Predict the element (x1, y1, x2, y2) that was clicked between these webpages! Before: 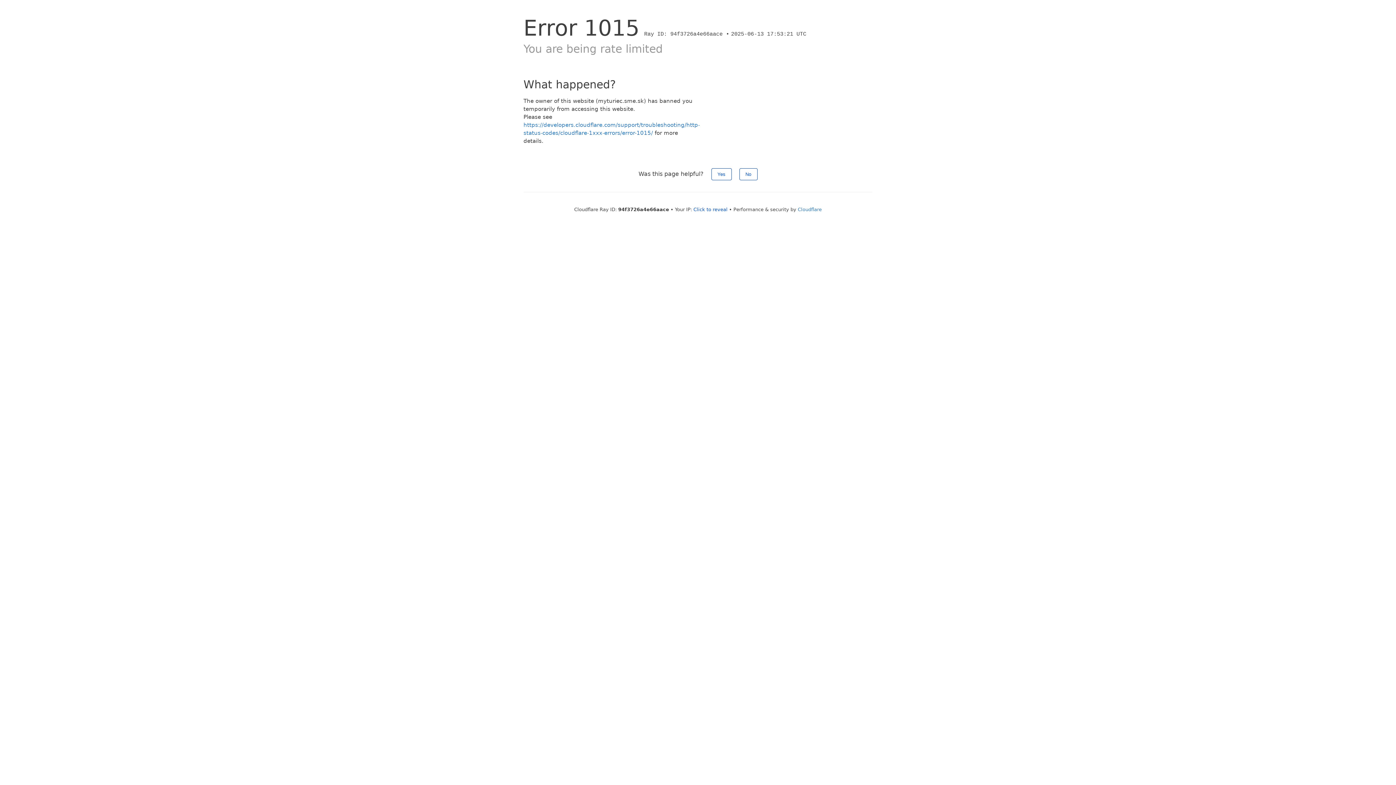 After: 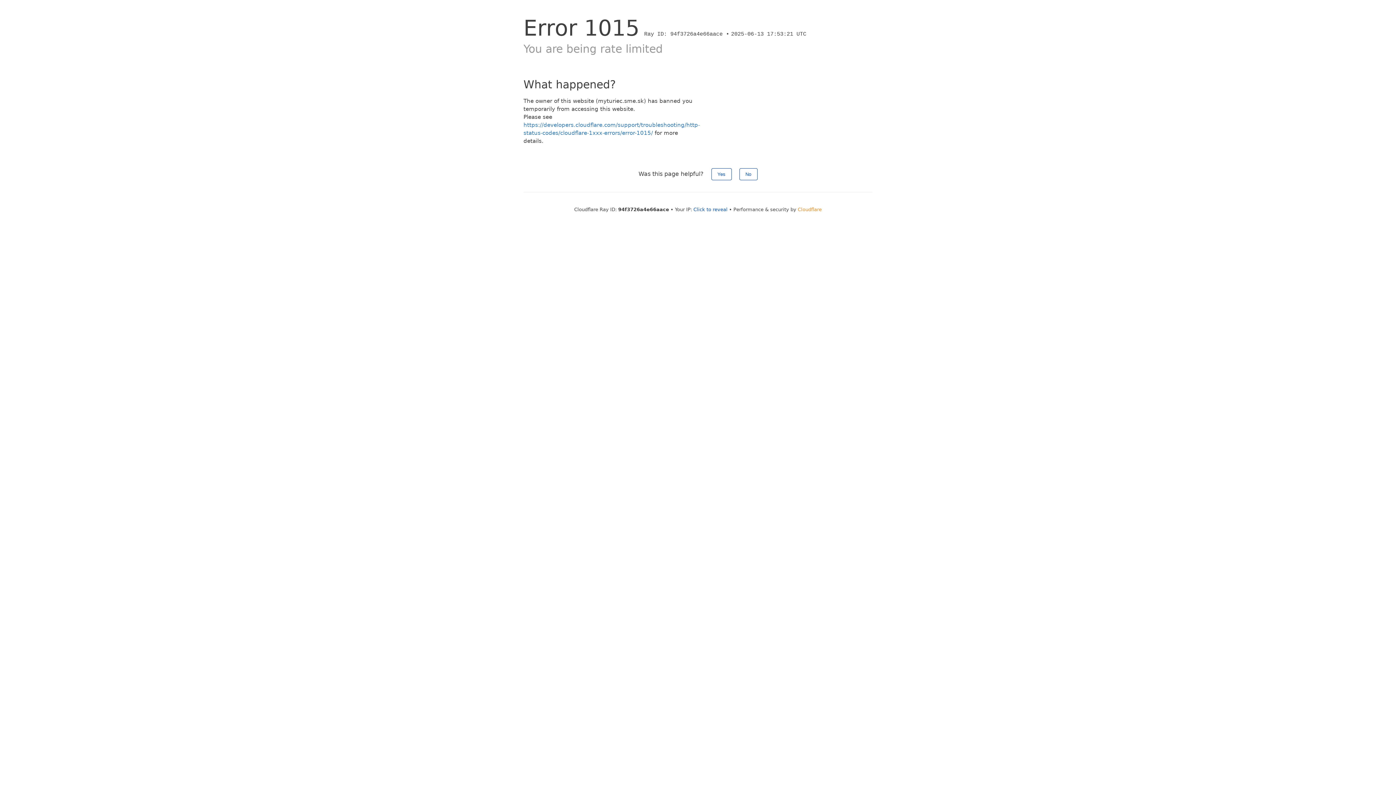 Action: bbox: (798, 206, 822, 212) label: Cloudflare